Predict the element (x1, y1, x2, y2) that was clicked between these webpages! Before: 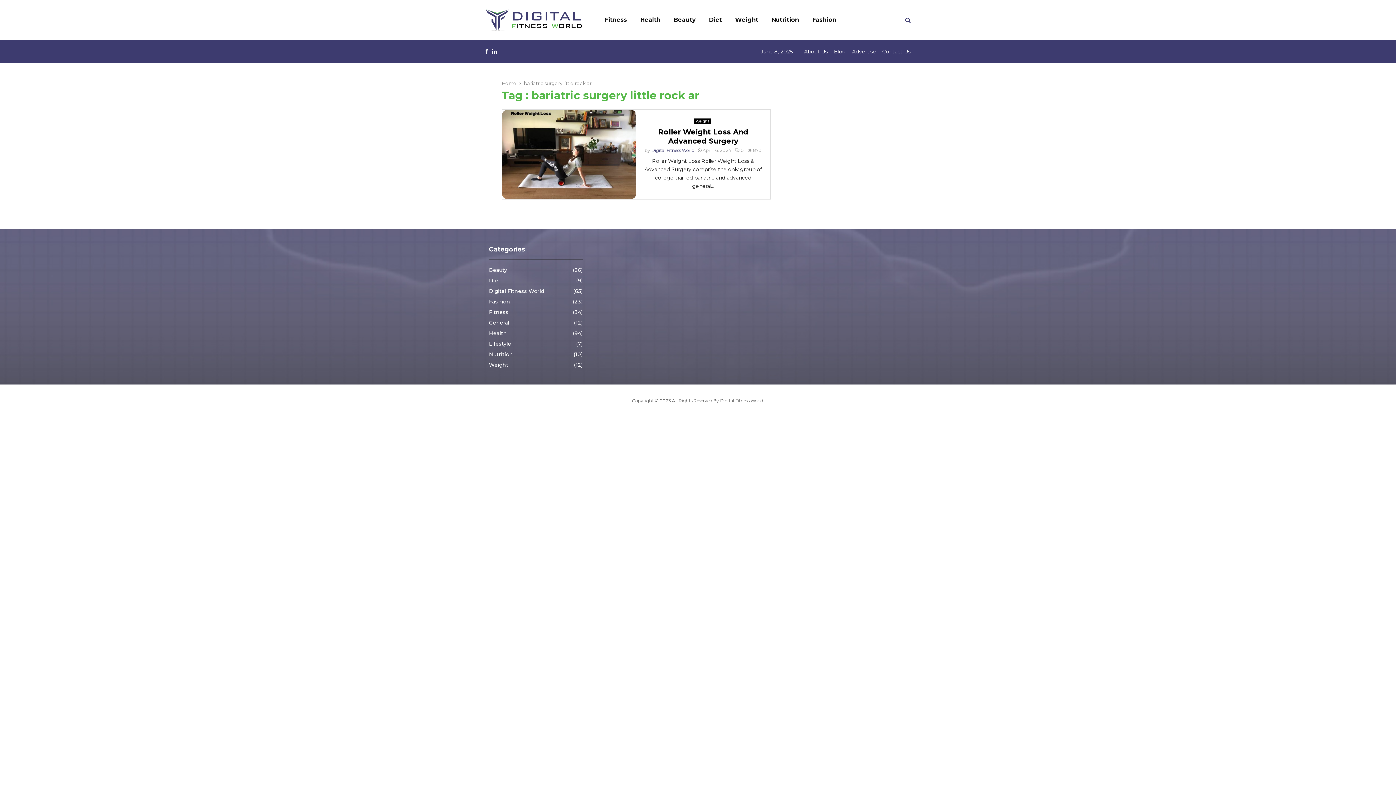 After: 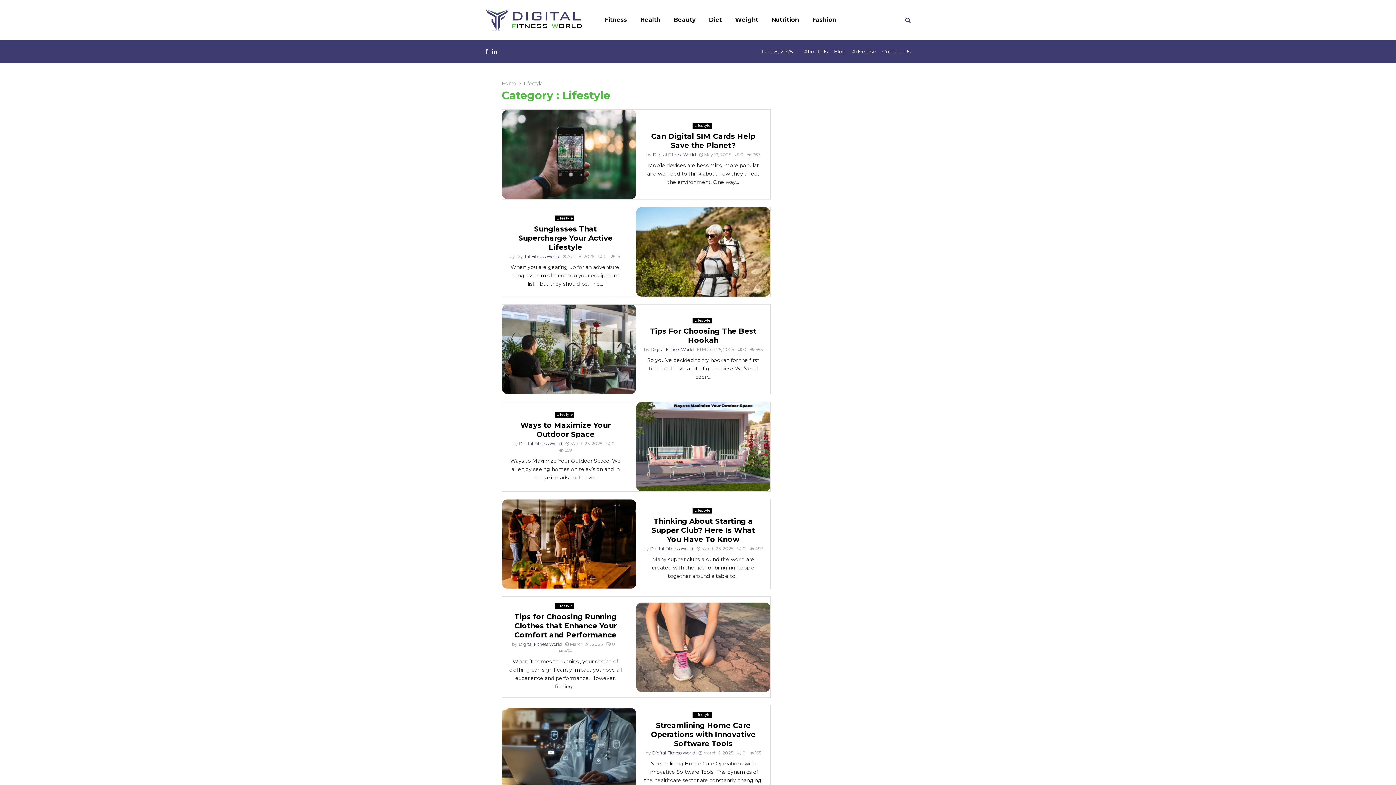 Action: label: Lifestyle
(7) bbox: (489, 340, 511, 347)